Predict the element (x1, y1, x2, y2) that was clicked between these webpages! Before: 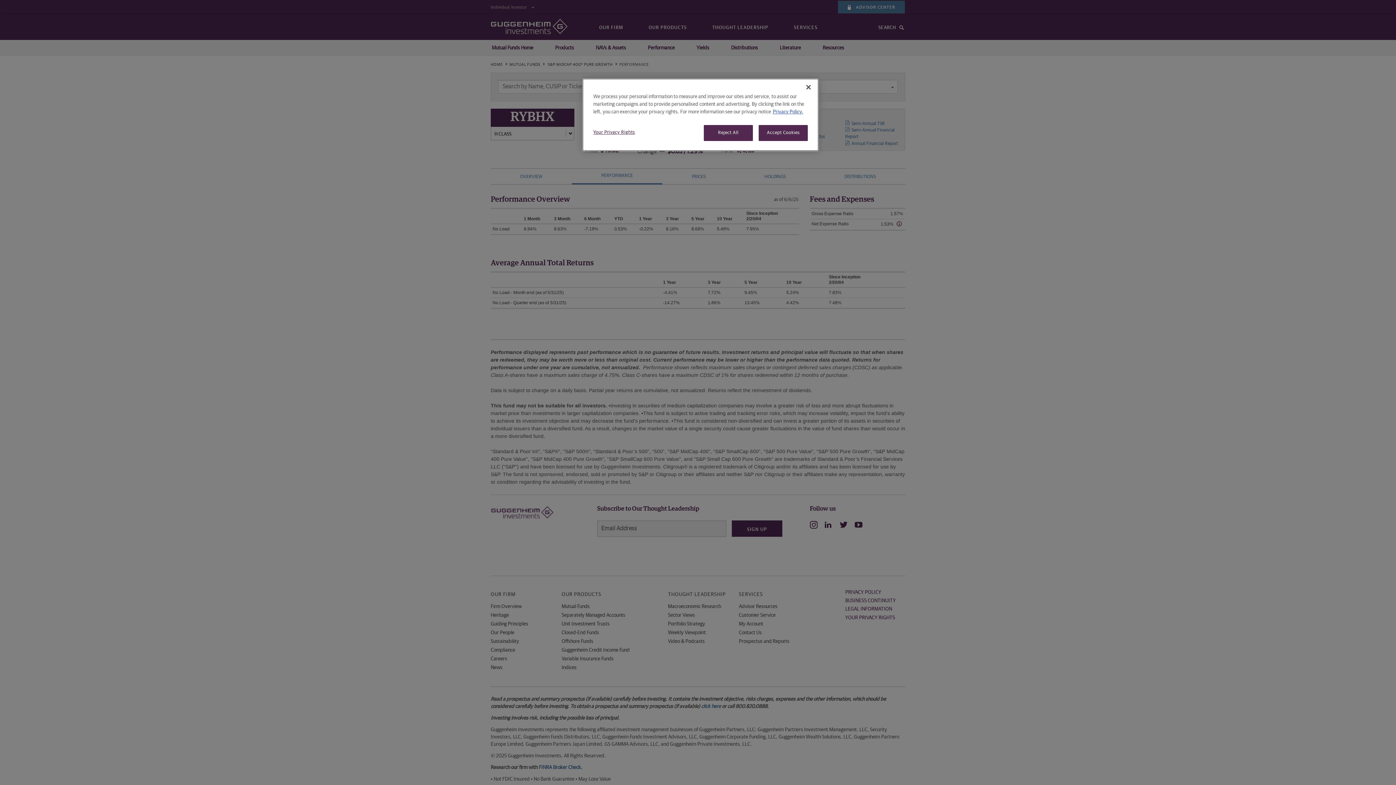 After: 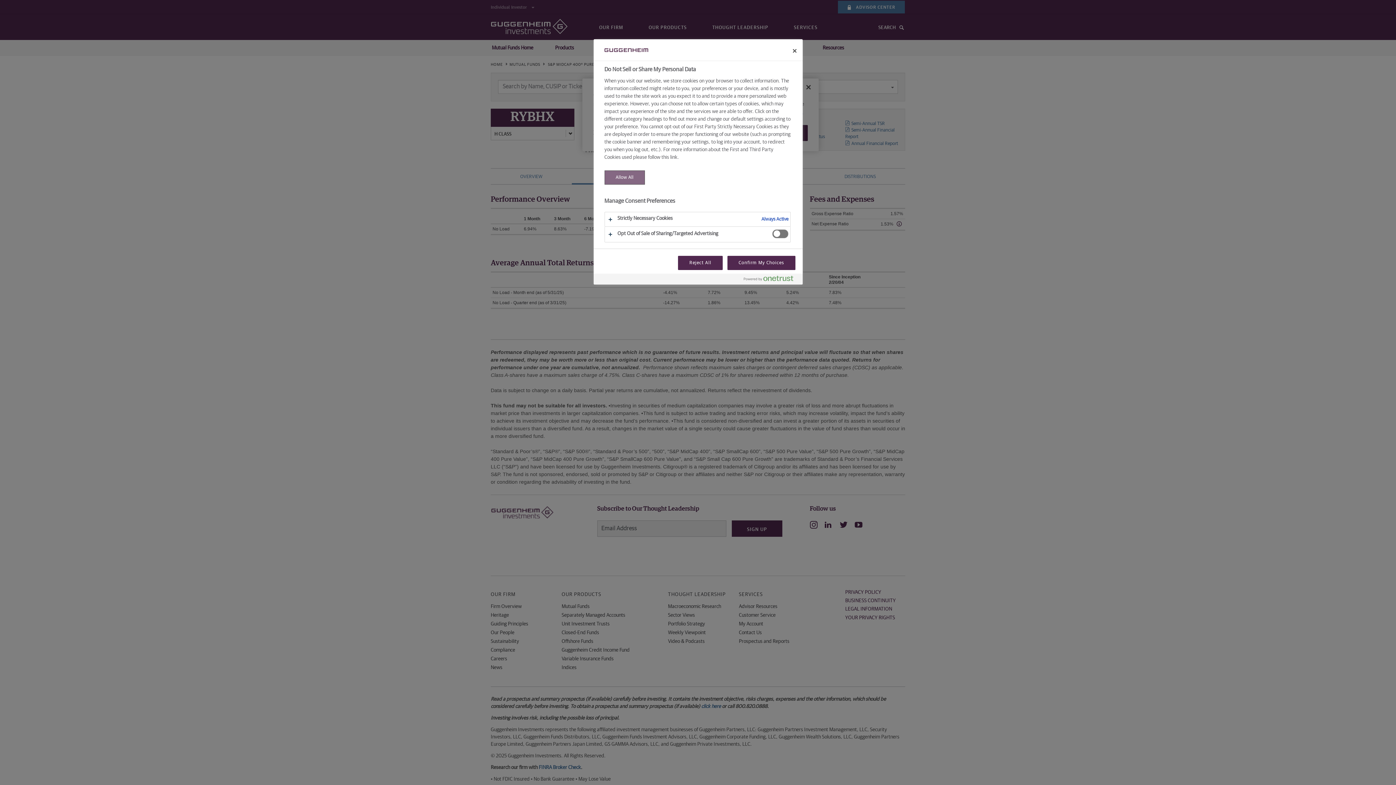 Action: label: Your Privacy Rights bbox: (593, 125, 642, 140)